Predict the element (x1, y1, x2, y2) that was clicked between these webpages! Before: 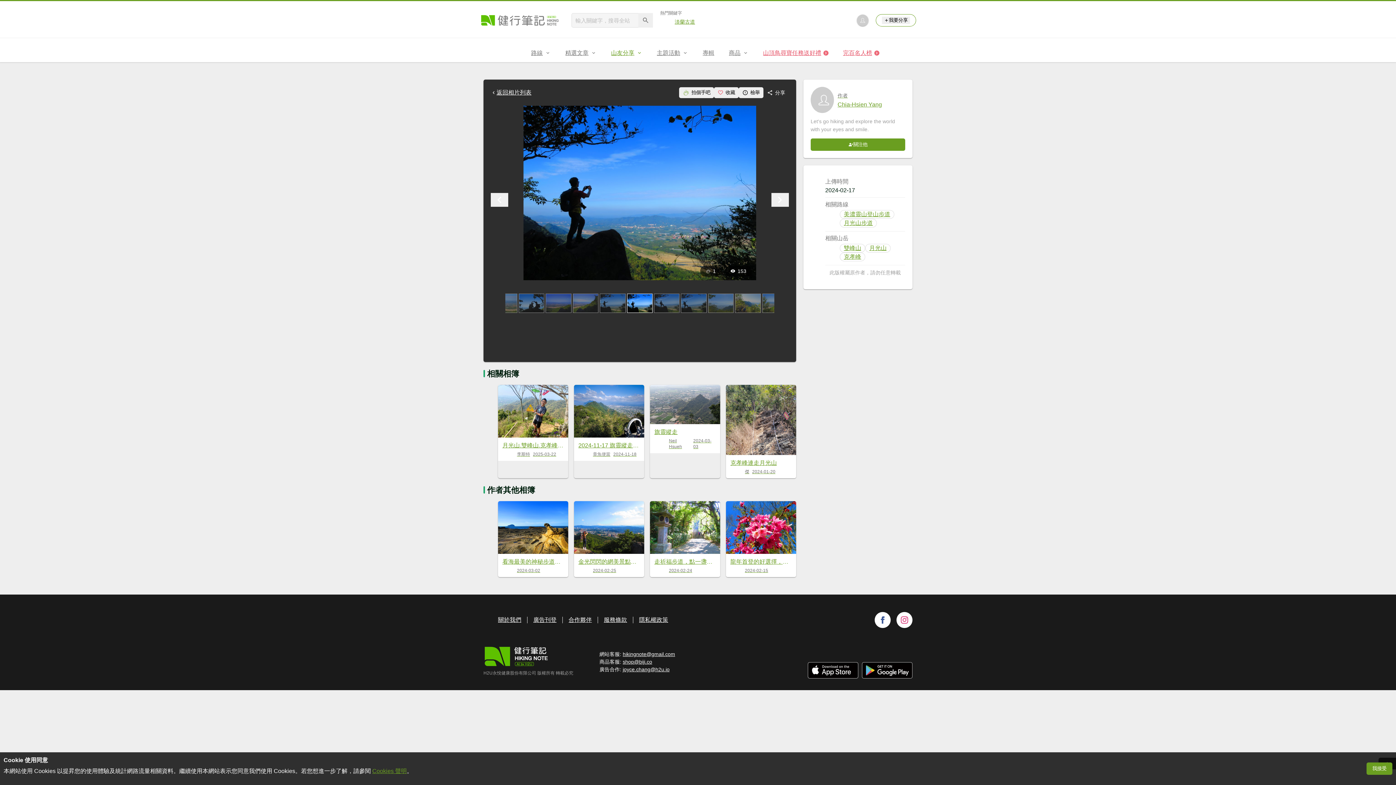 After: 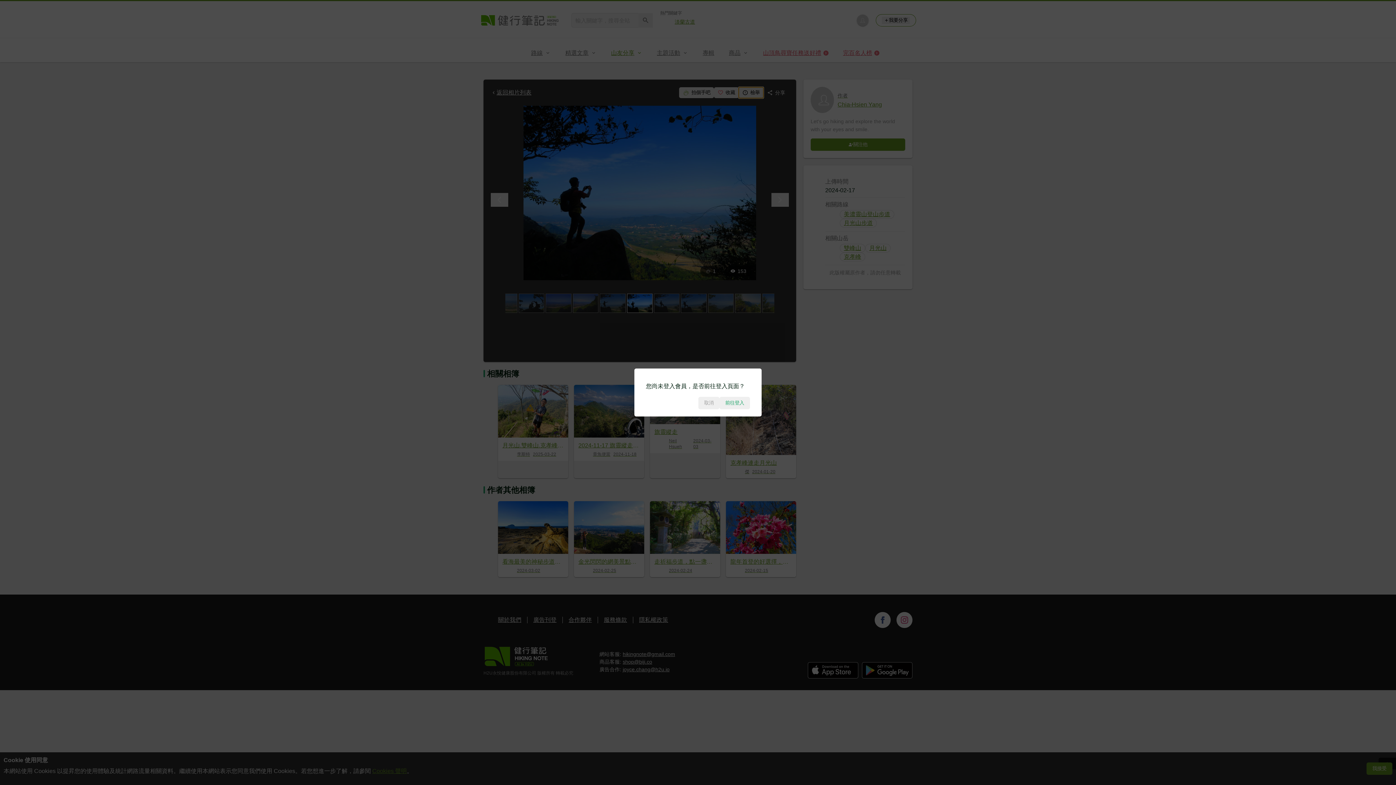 Action: label: 檢舉 bbox: (738, 87, 763, 98)